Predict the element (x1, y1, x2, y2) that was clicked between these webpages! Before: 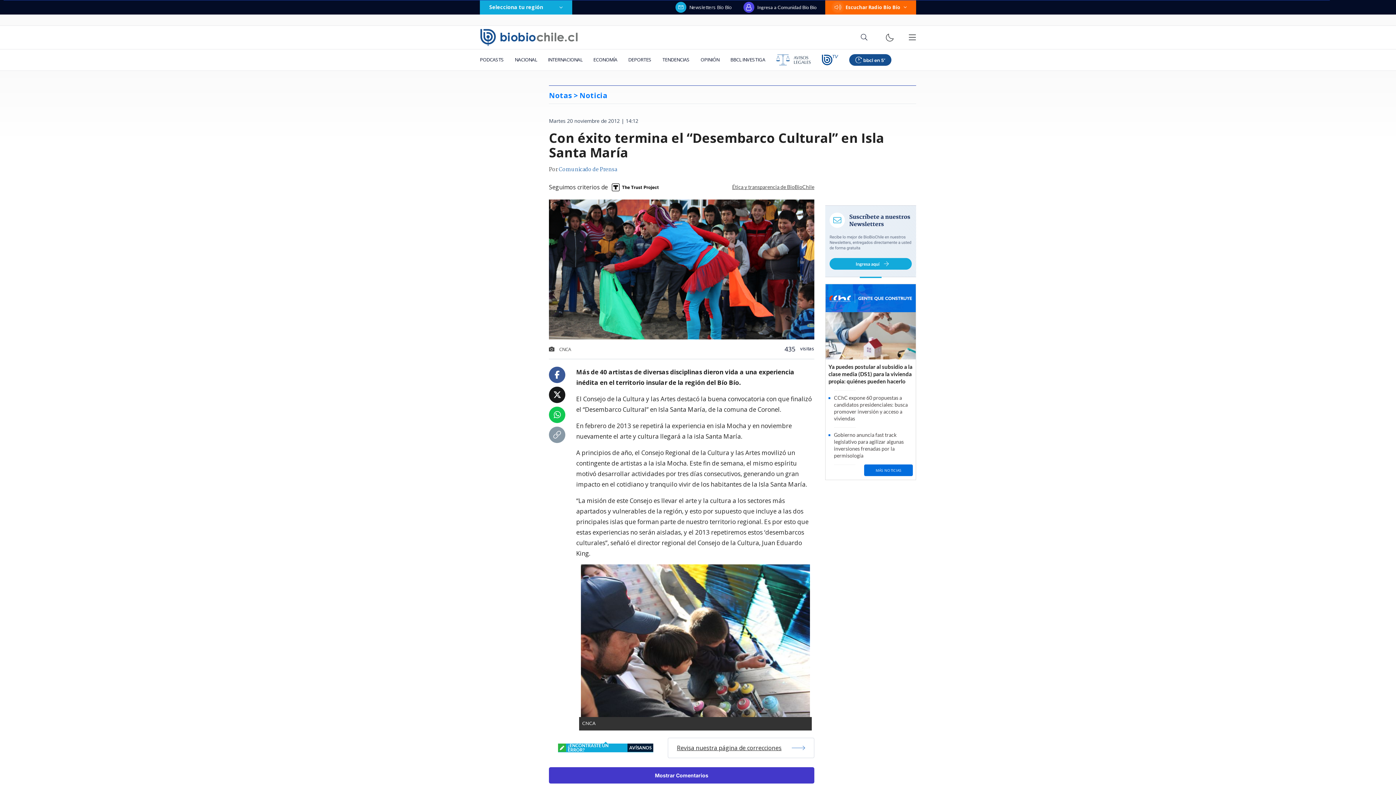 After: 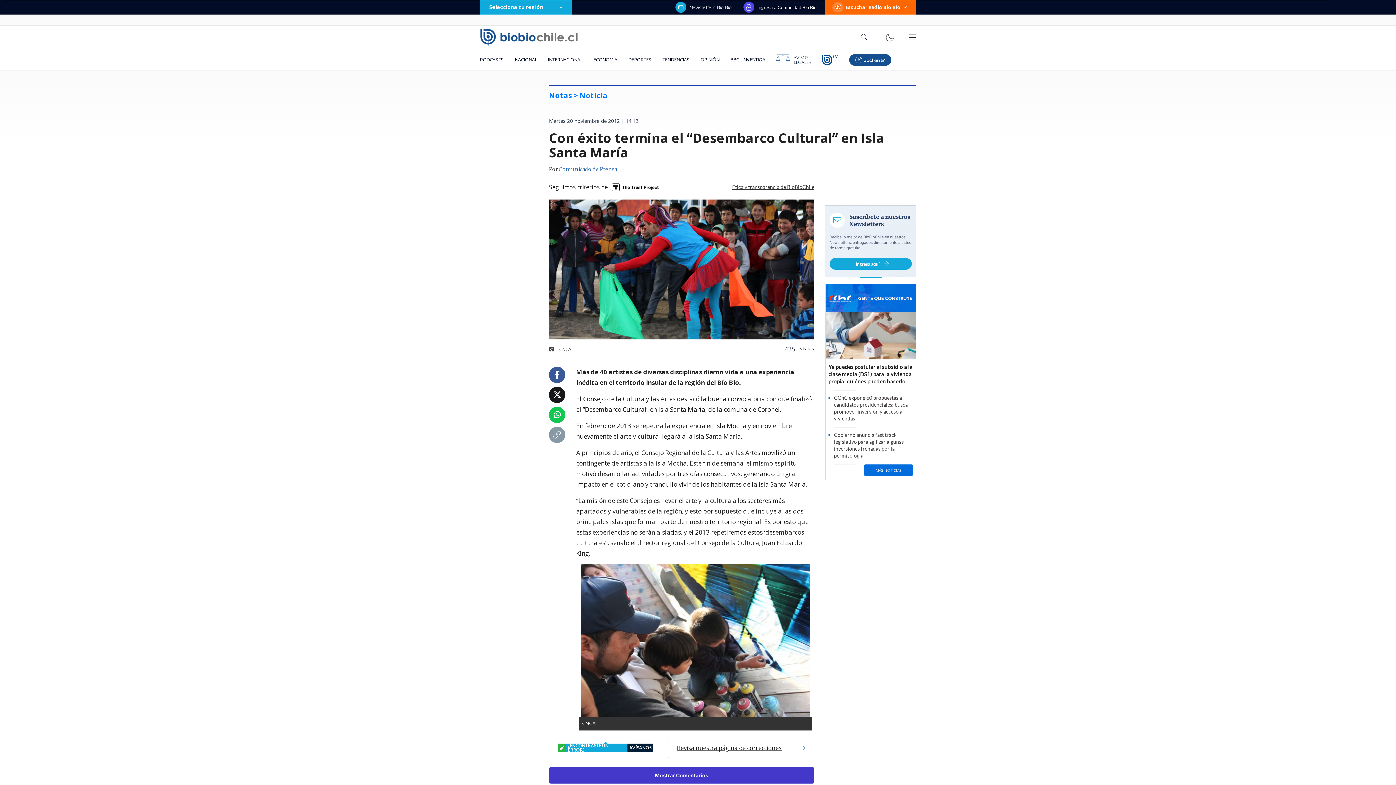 Action: bbox: (553, 411, 560, 419)